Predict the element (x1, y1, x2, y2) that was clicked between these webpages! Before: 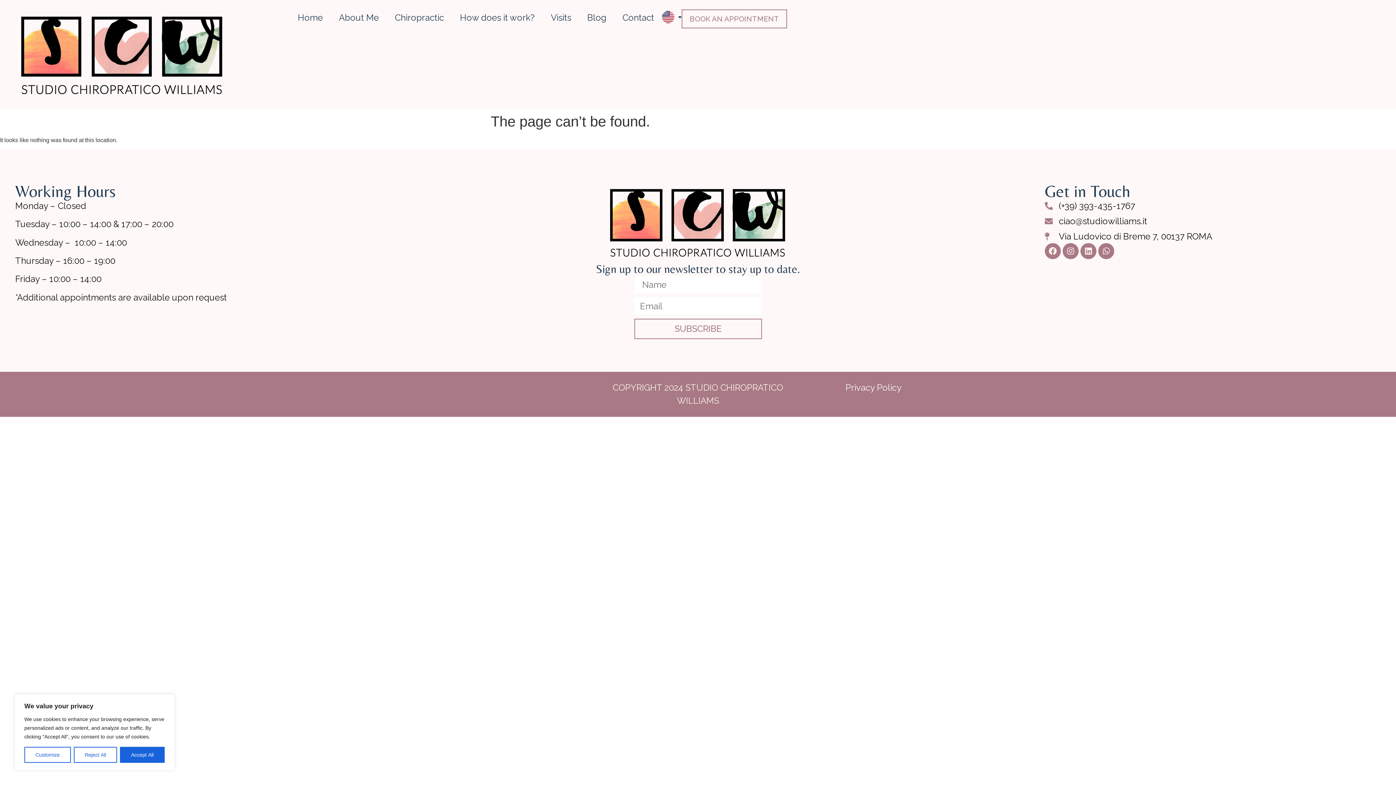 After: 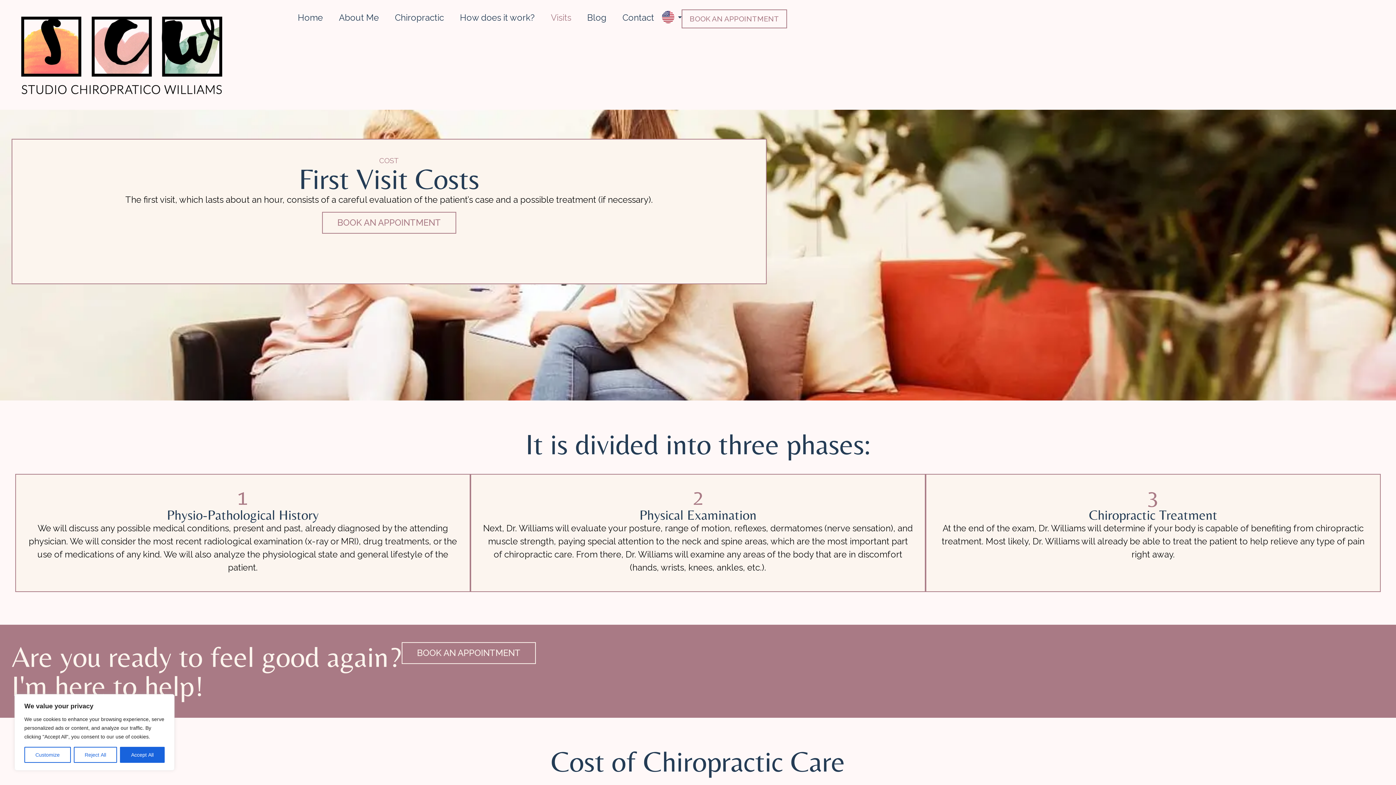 Action: label: Visits bbox: (542, 9, 579, 26)